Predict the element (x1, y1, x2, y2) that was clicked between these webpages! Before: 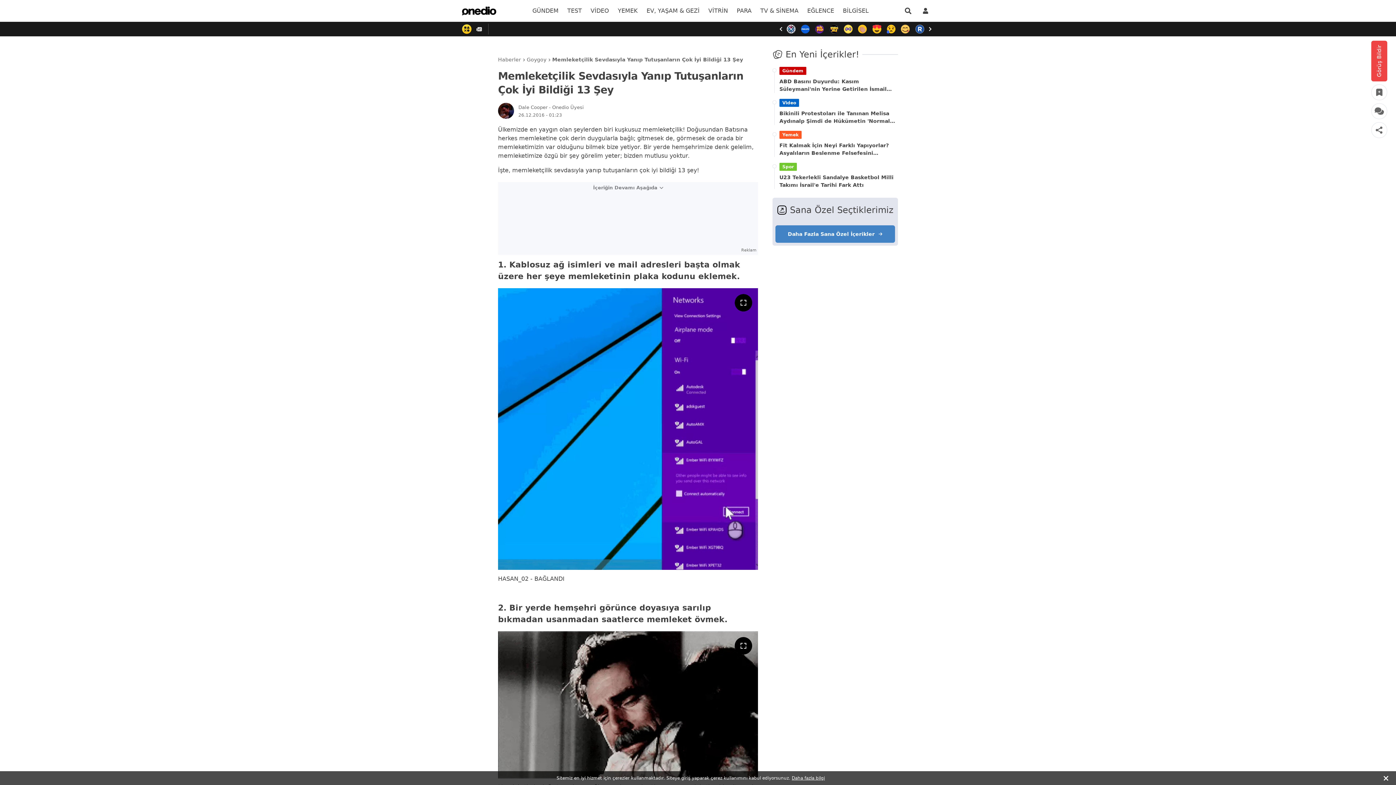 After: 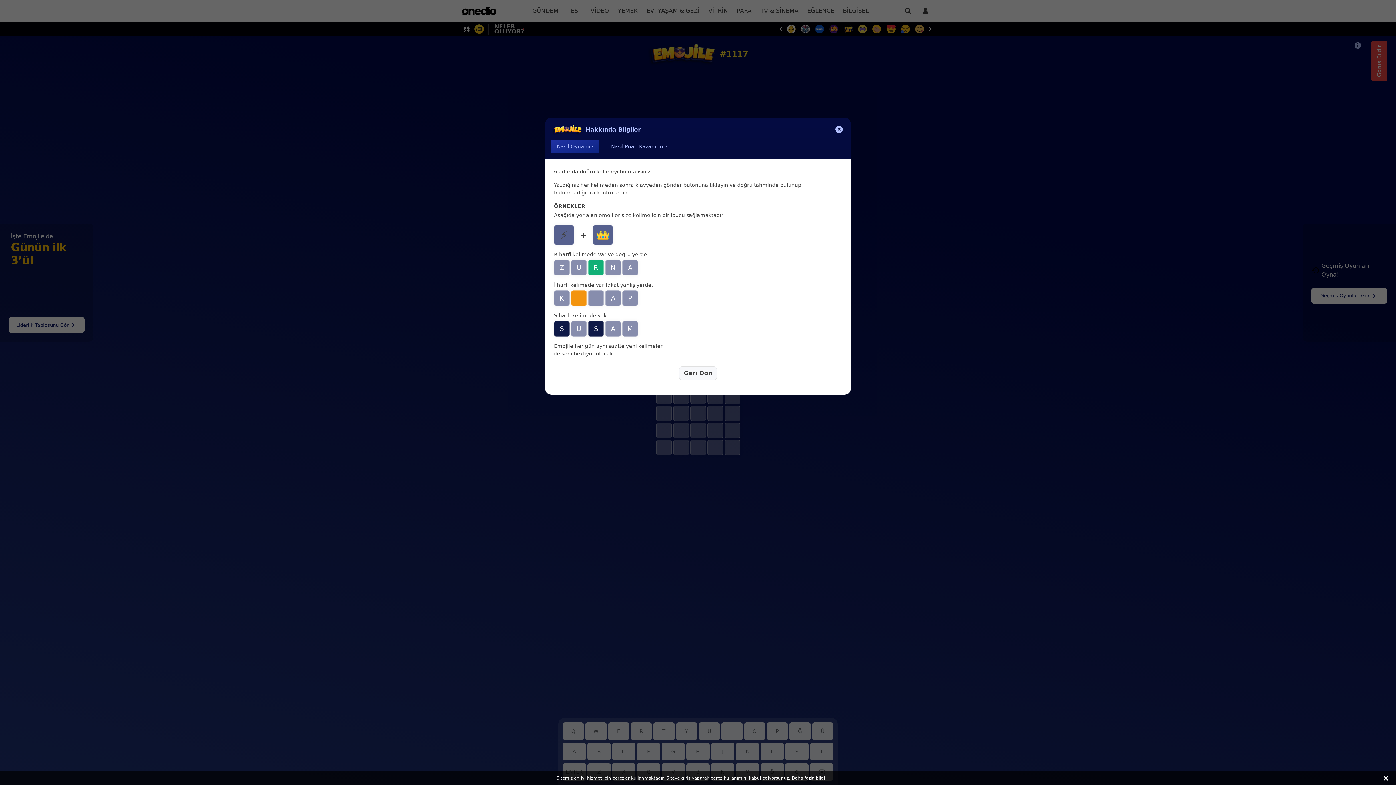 Action: bbox: (884, 22, 898, 36)